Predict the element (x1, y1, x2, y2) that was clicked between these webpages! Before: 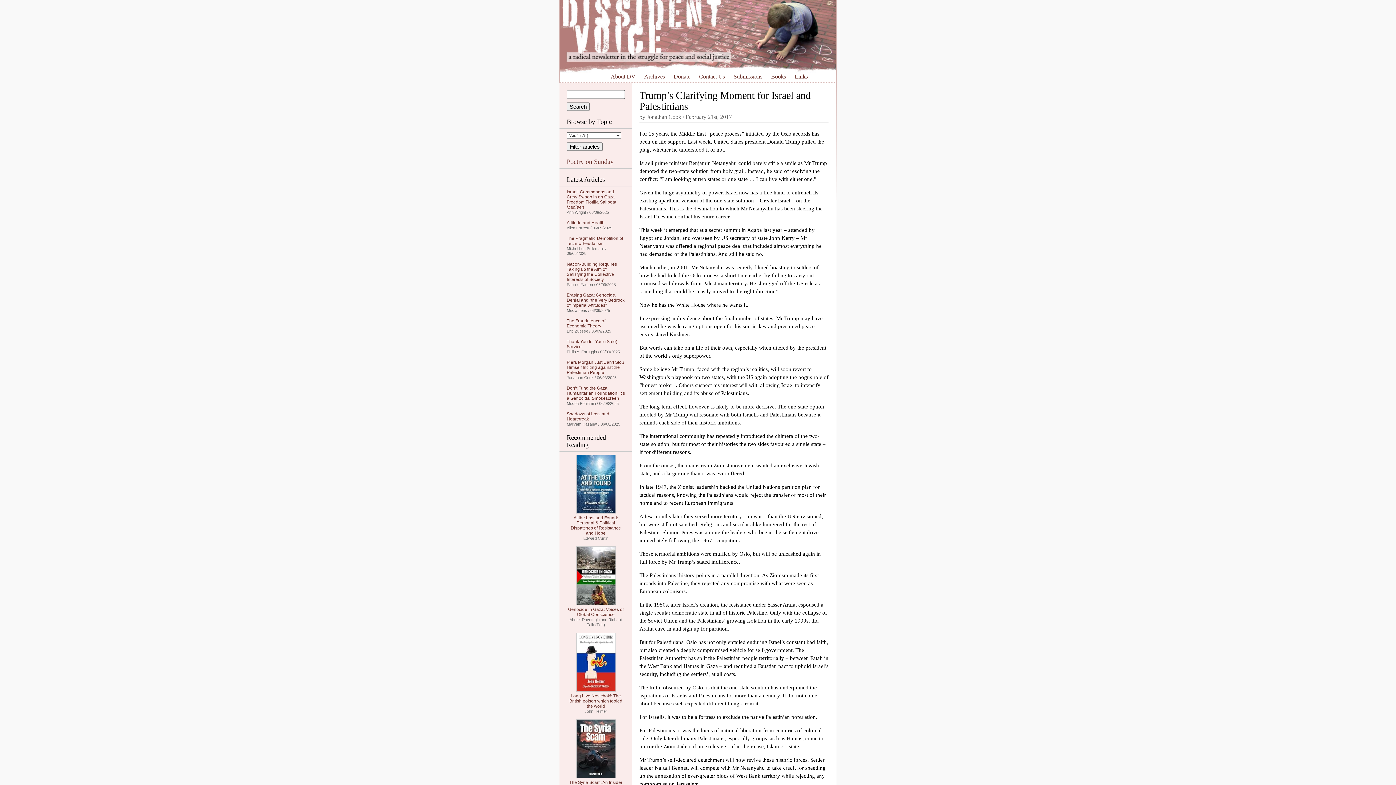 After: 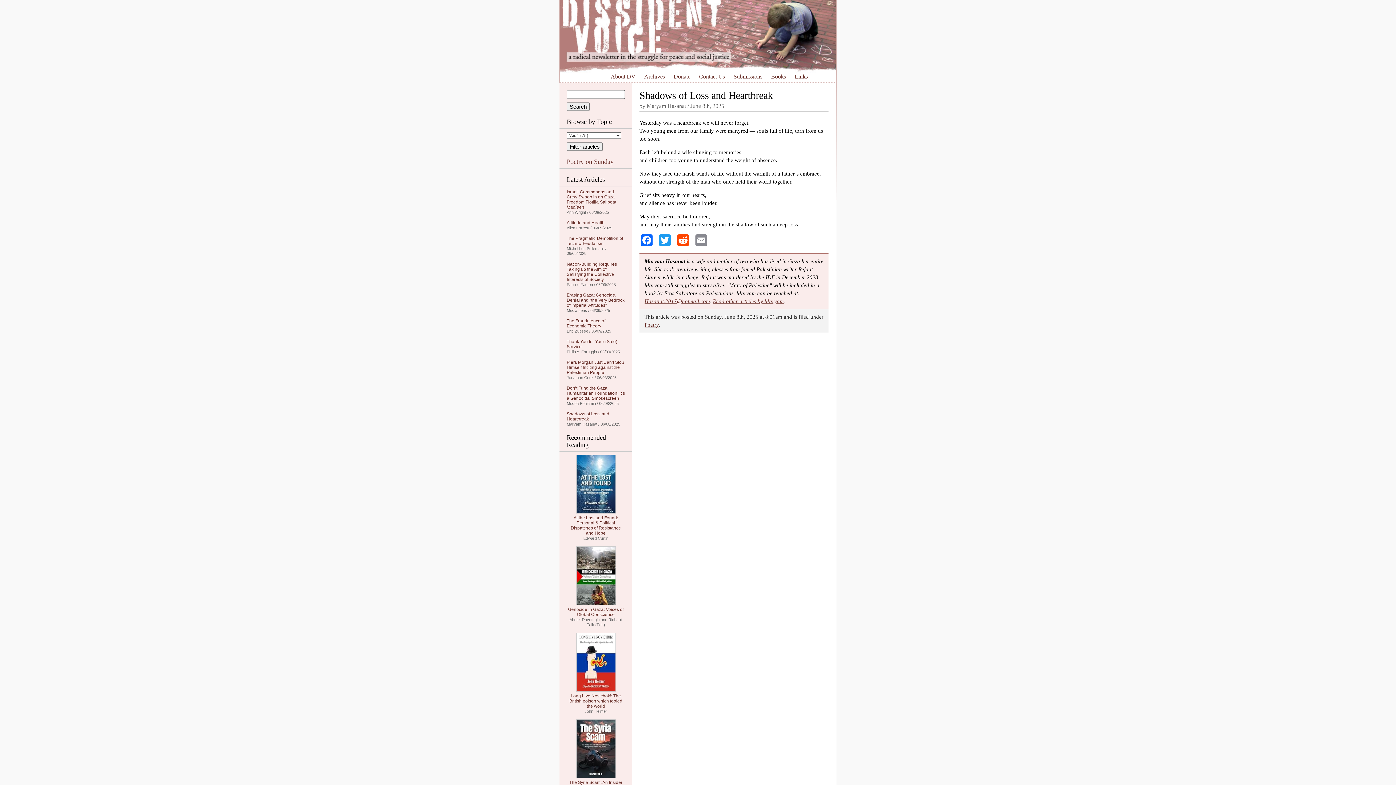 Action: label: Shadows of Loss and Heartbreak bbox: (566, 411, 609, 421)